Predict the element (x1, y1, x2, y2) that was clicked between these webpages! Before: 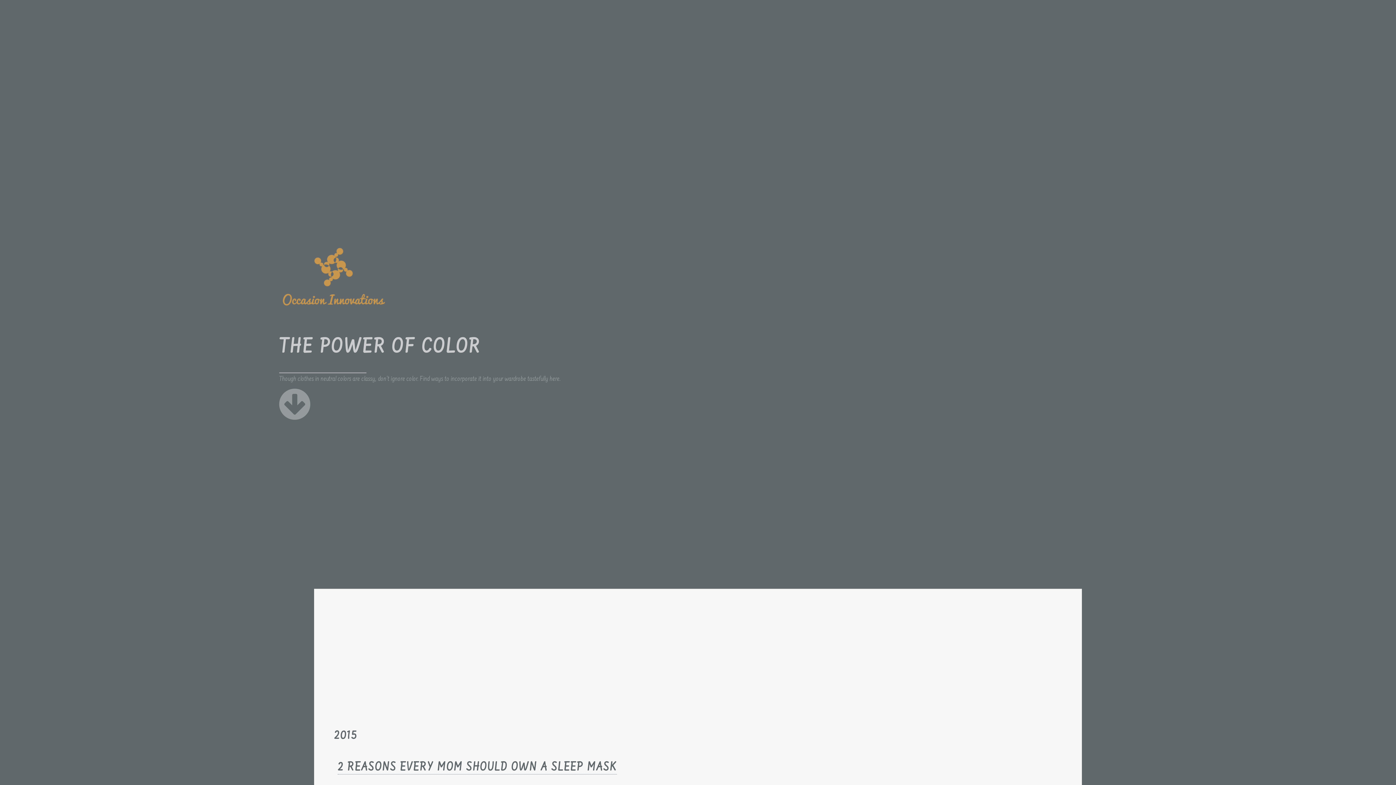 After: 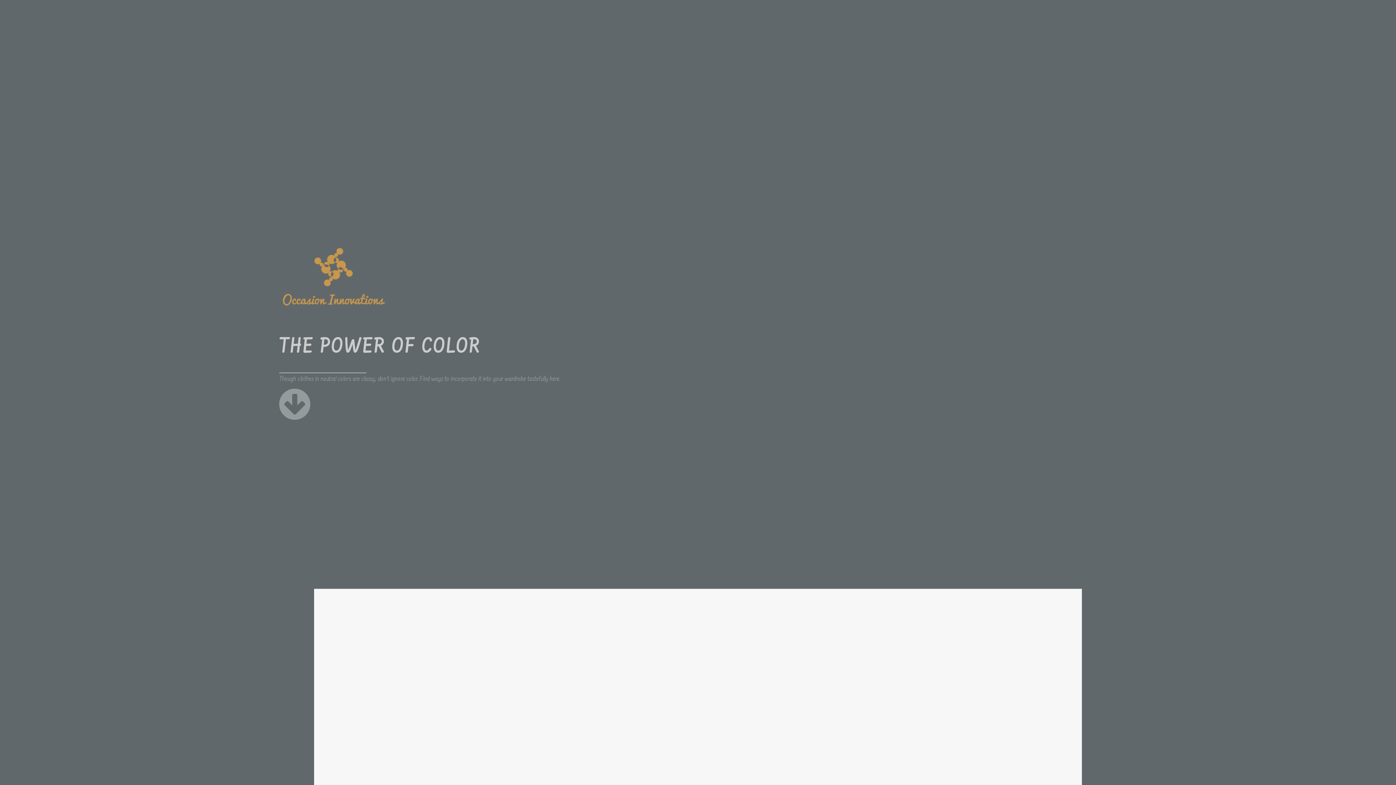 Action: bbox: (279, 306, 388, 313)